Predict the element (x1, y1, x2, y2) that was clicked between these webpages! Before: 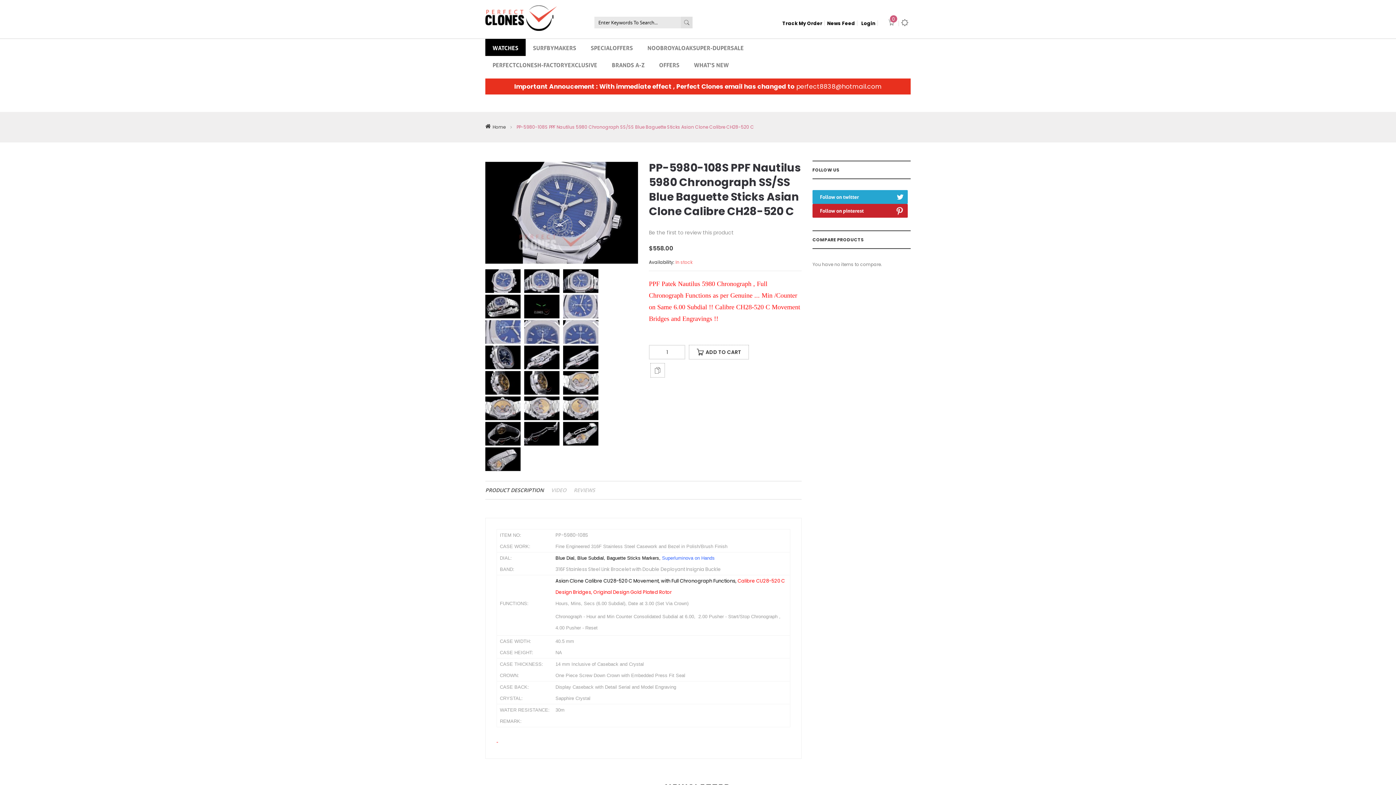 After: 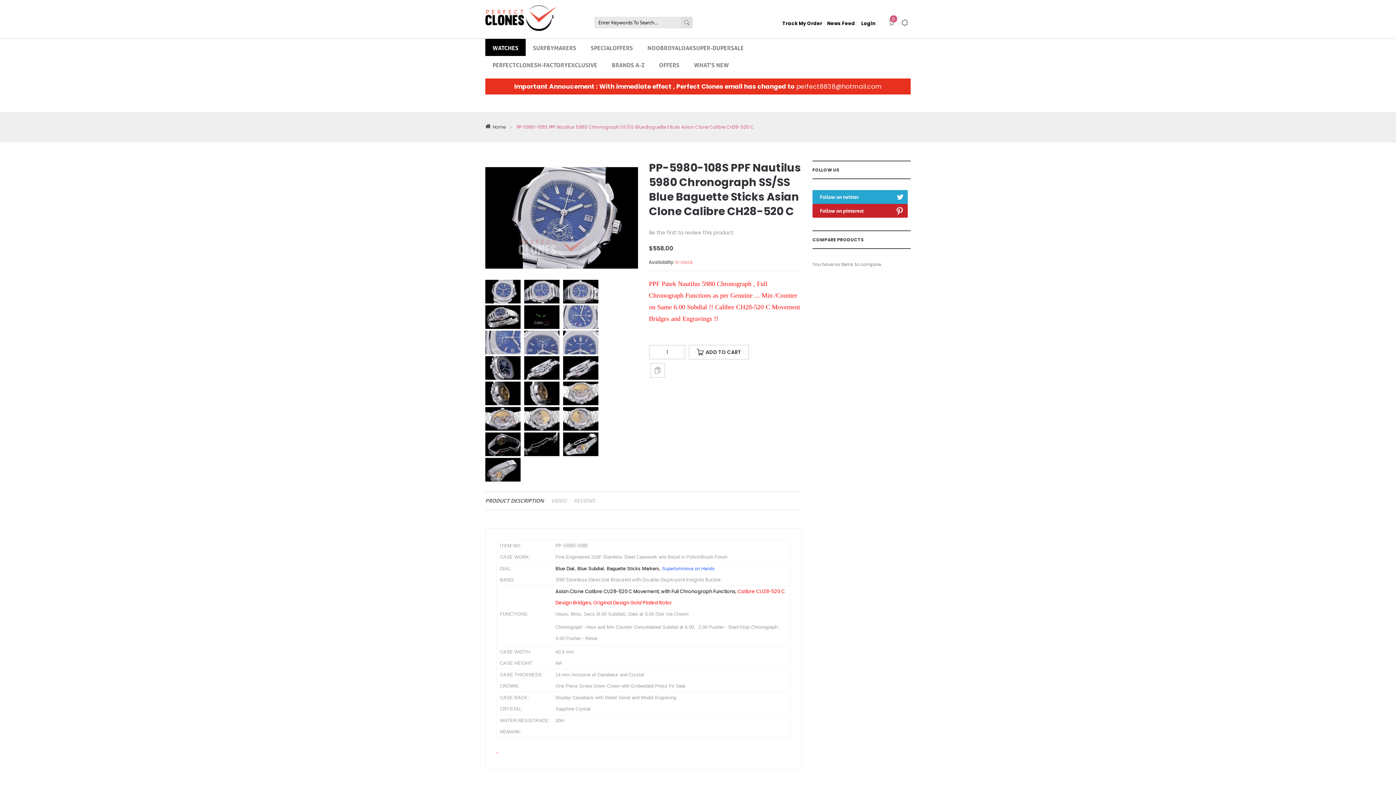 Action: bbox: (485, 268, 520, 275)